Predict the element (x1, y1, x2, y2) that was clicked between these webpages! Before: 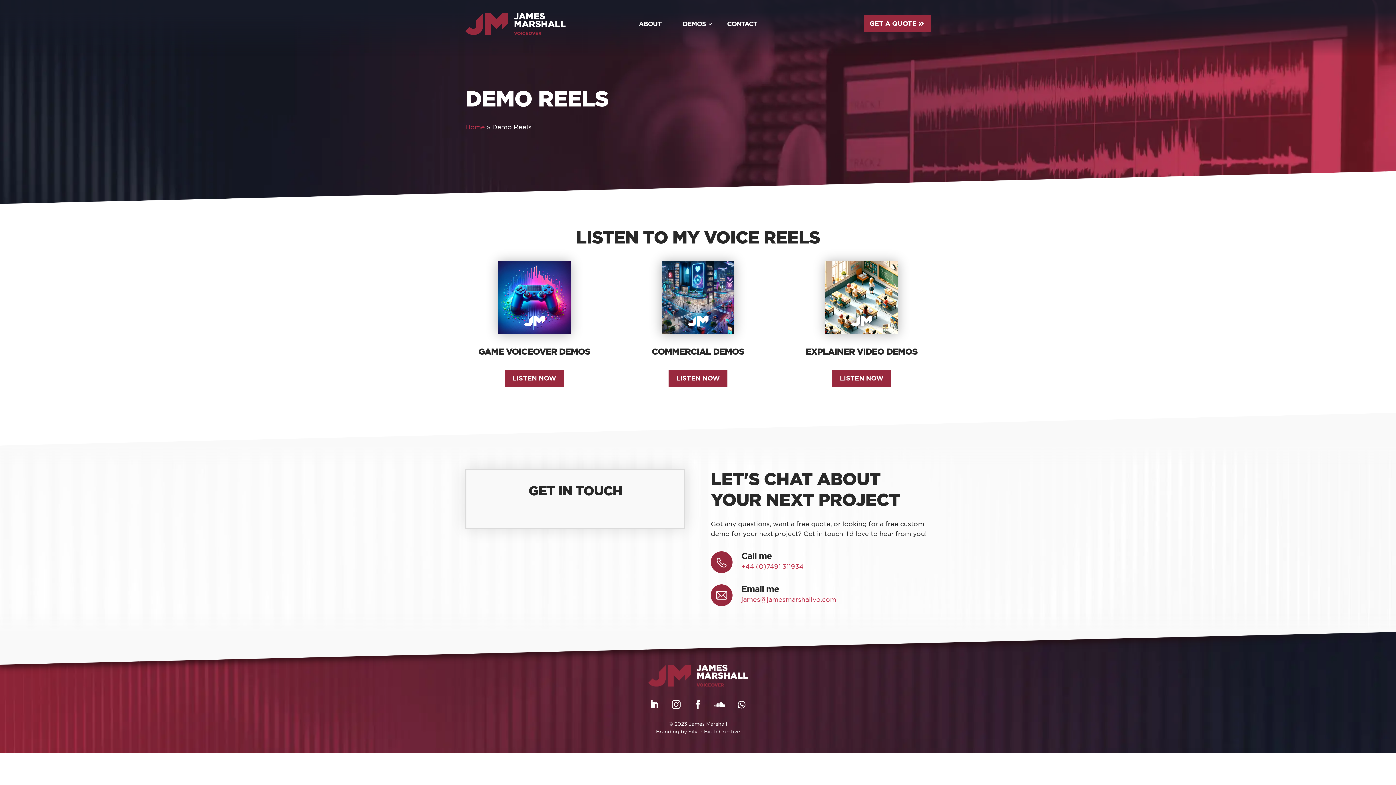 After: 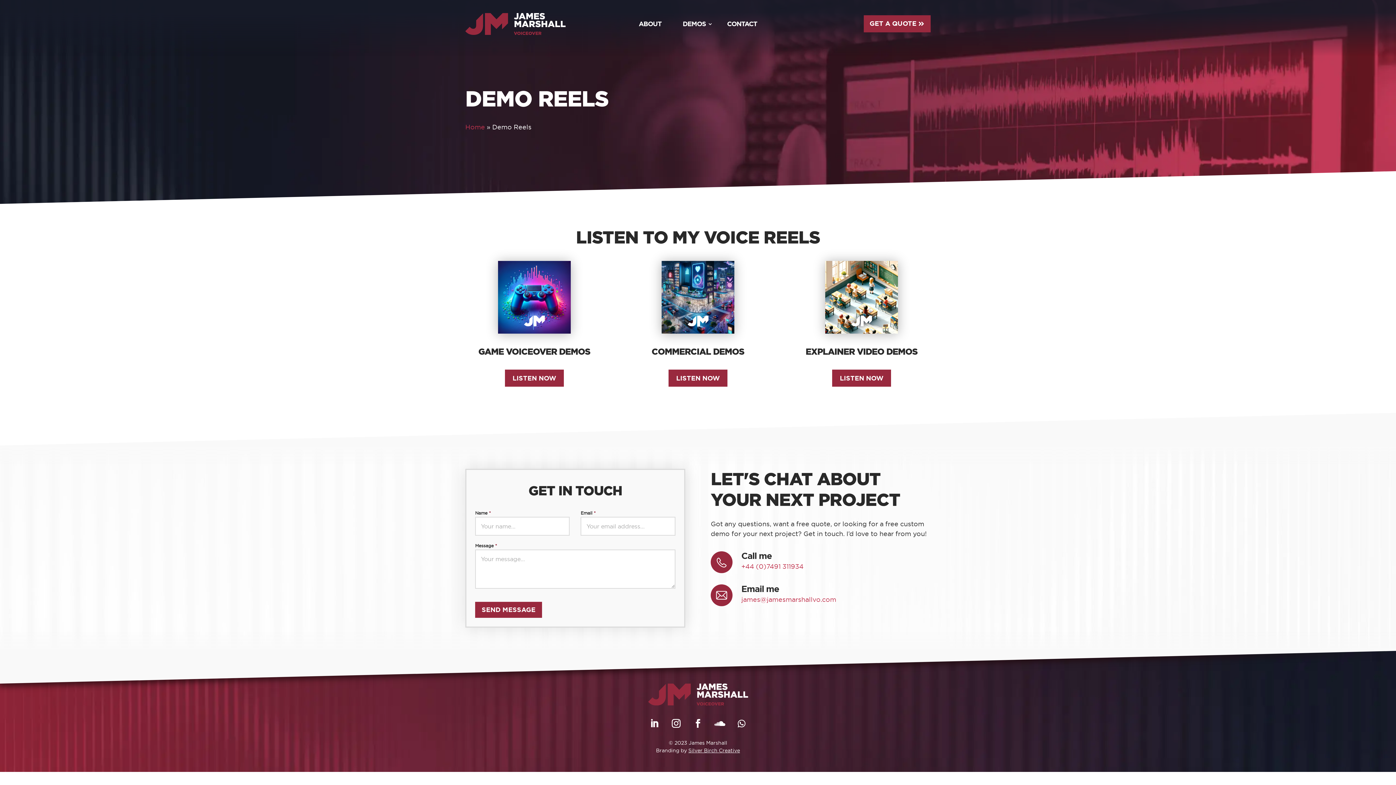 Action: bbox: (710, 695, 729, 714)